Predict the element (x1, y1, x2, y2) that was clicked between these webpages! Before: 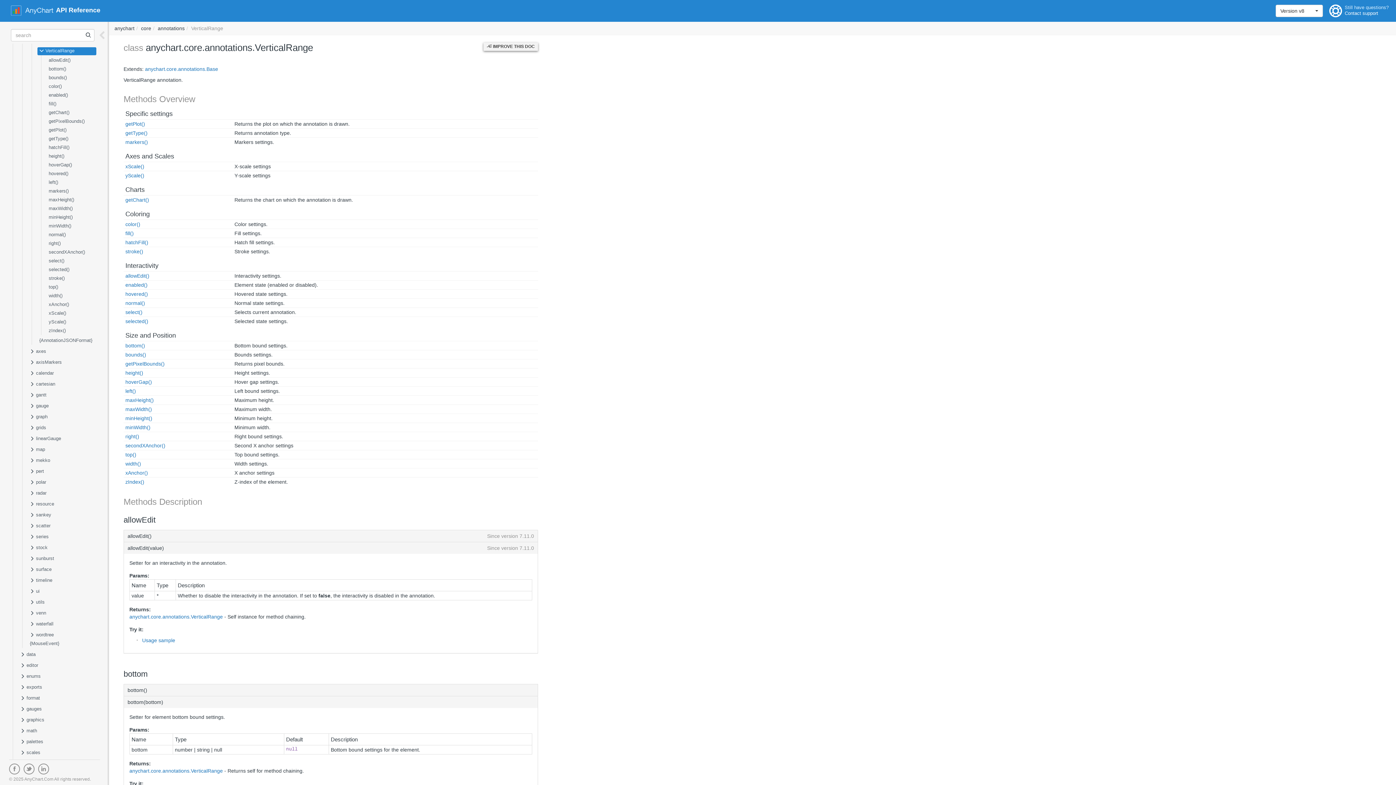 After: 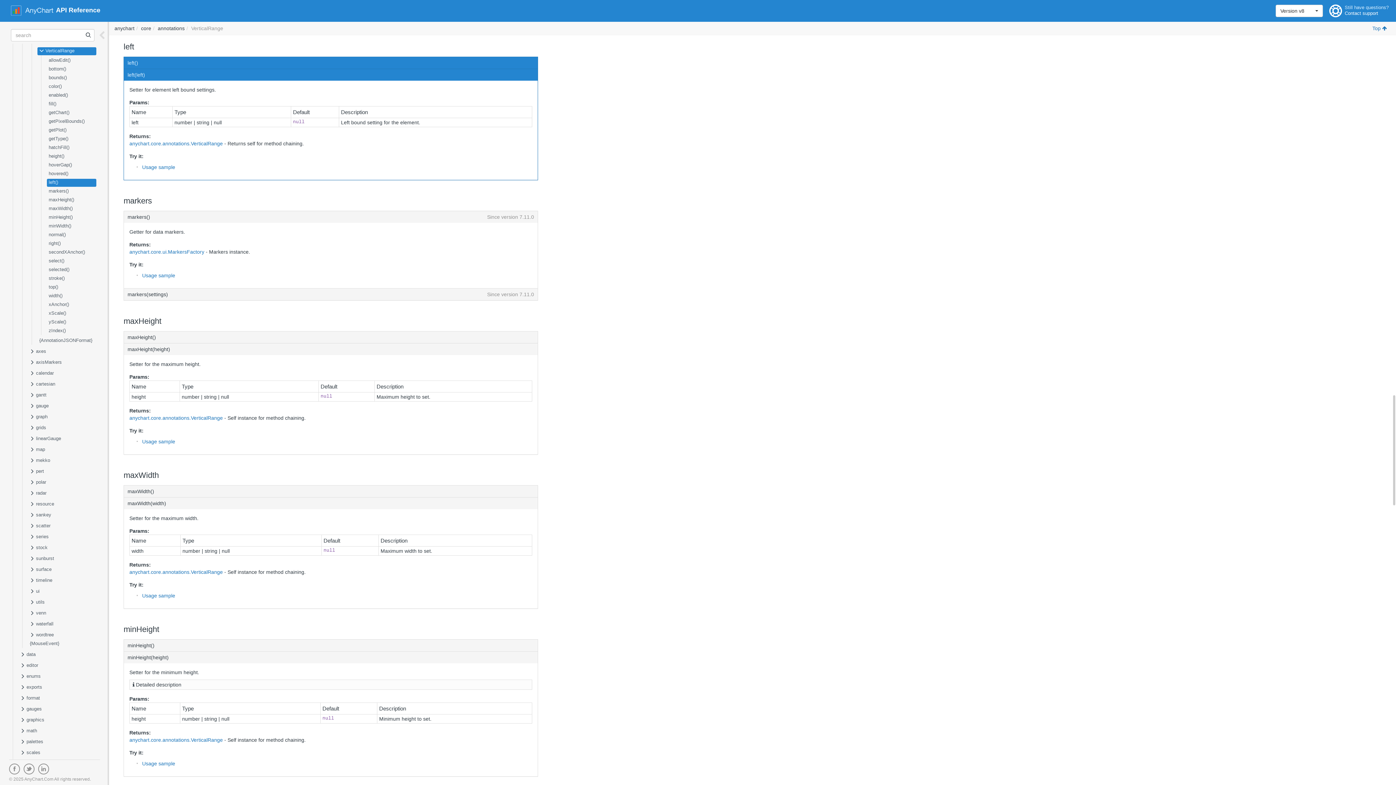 Action: label: left() bbox: (125, 388, 136, 394)